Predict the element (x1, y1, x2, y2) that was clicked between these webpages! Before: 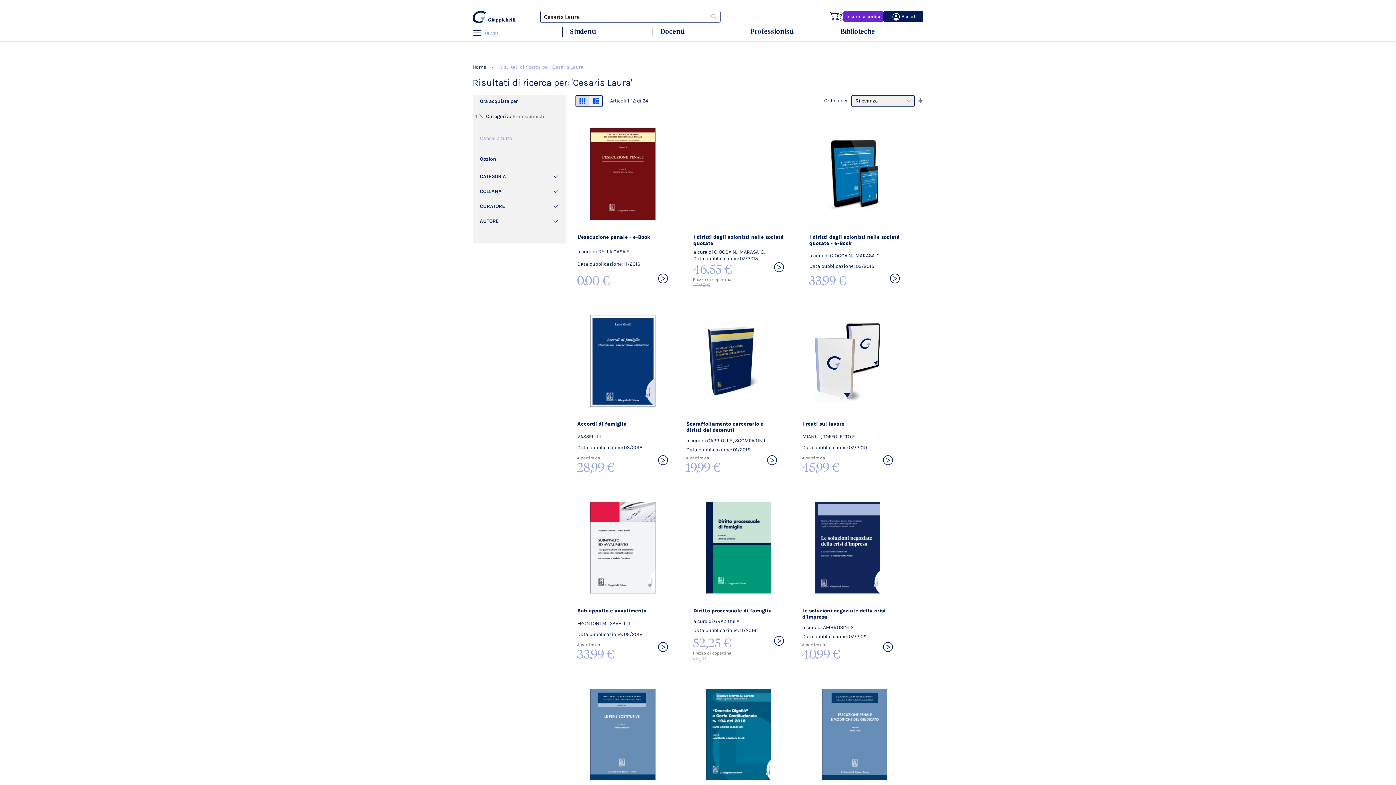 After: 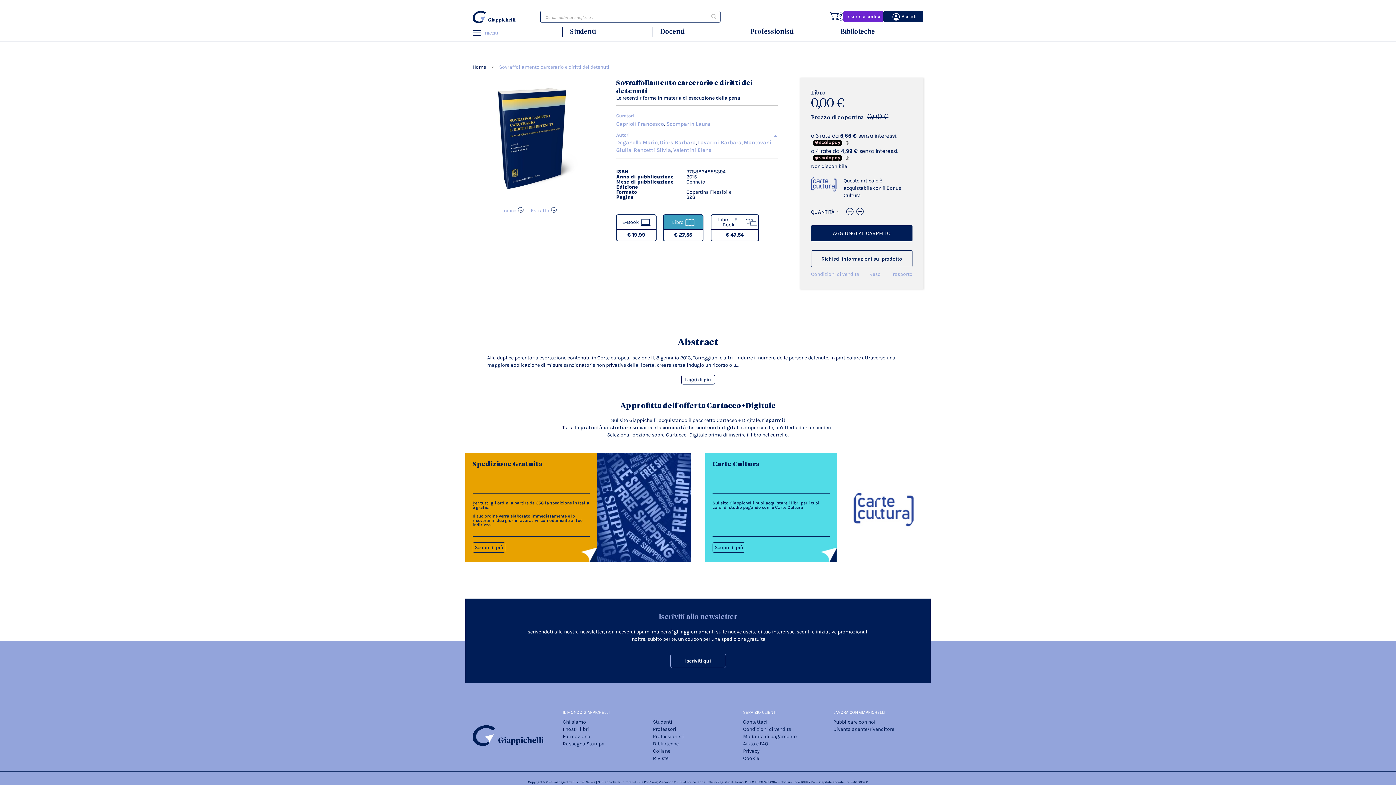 Action: bbox: (686, 421, 763, 433) label: Sovraffollamento carcerario e diritti dei detenuti